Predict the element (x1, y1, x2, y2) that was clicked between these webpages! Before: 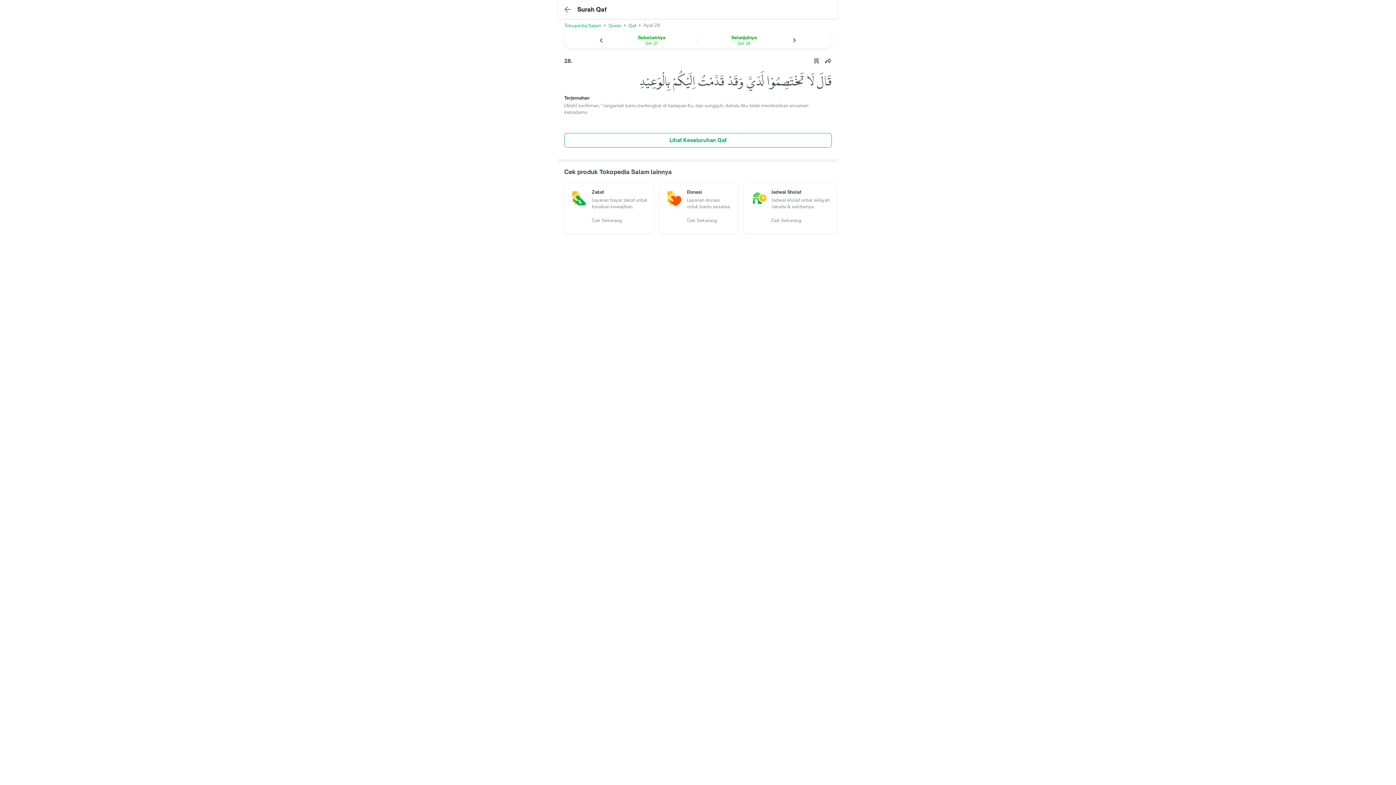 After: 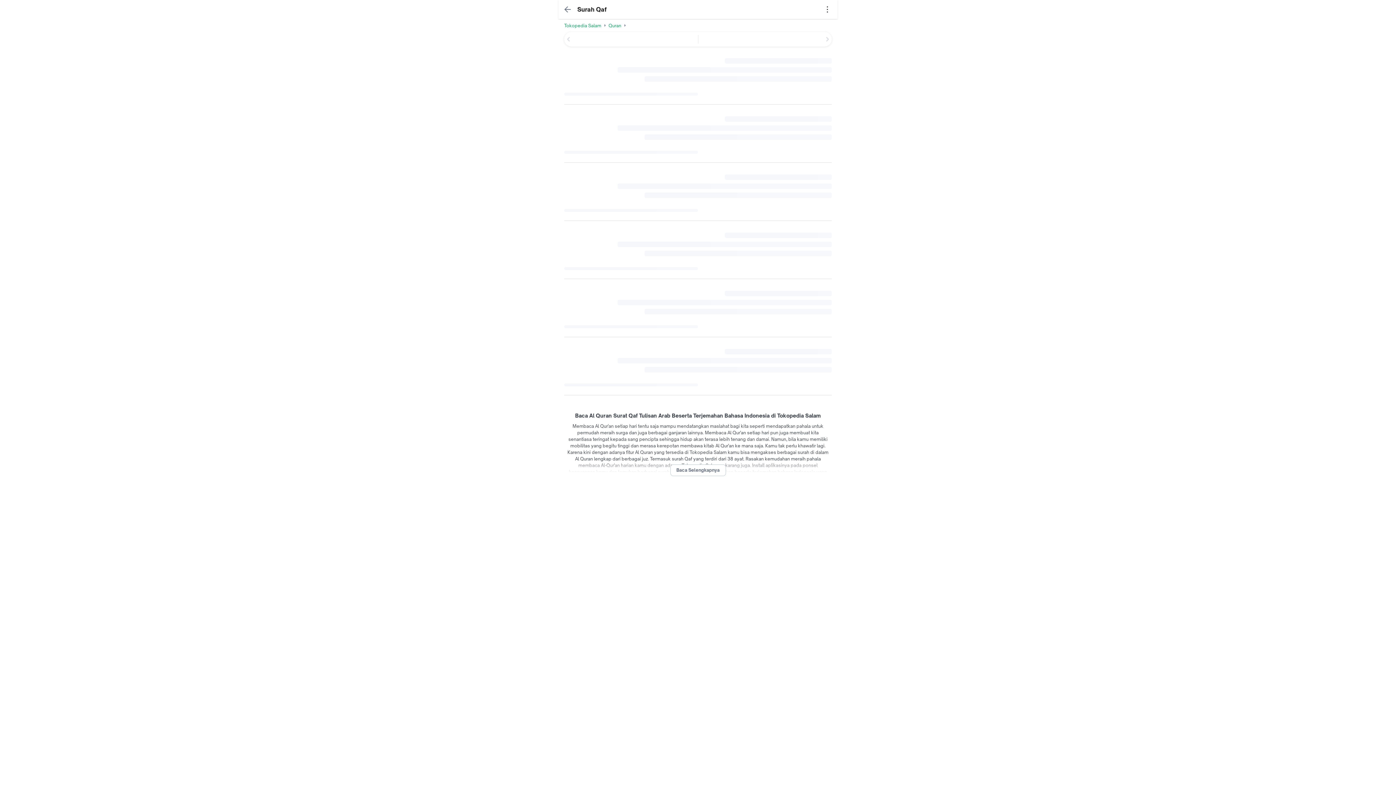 Action: label: Lihat Keseluruhan 
Qaf bbox: (564, 128, 832, 147)